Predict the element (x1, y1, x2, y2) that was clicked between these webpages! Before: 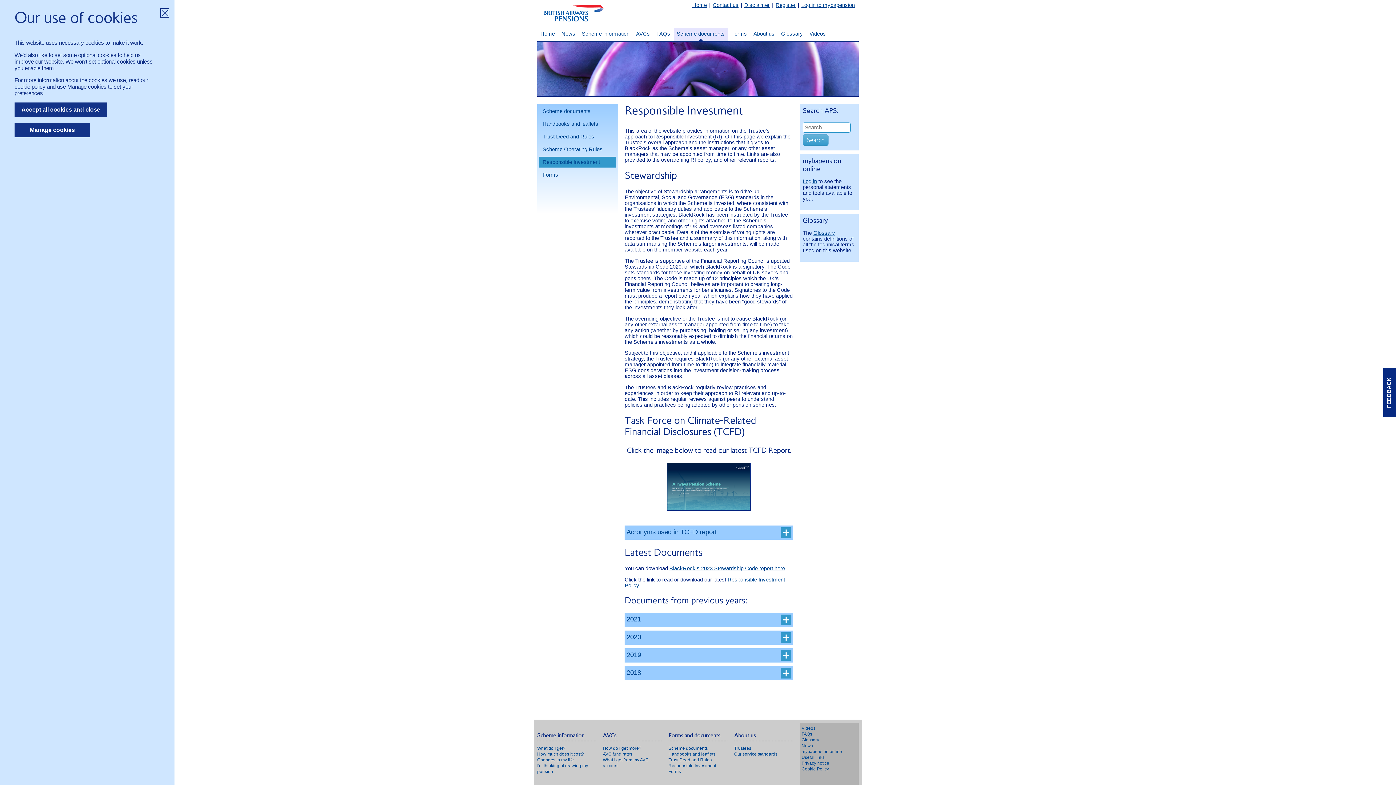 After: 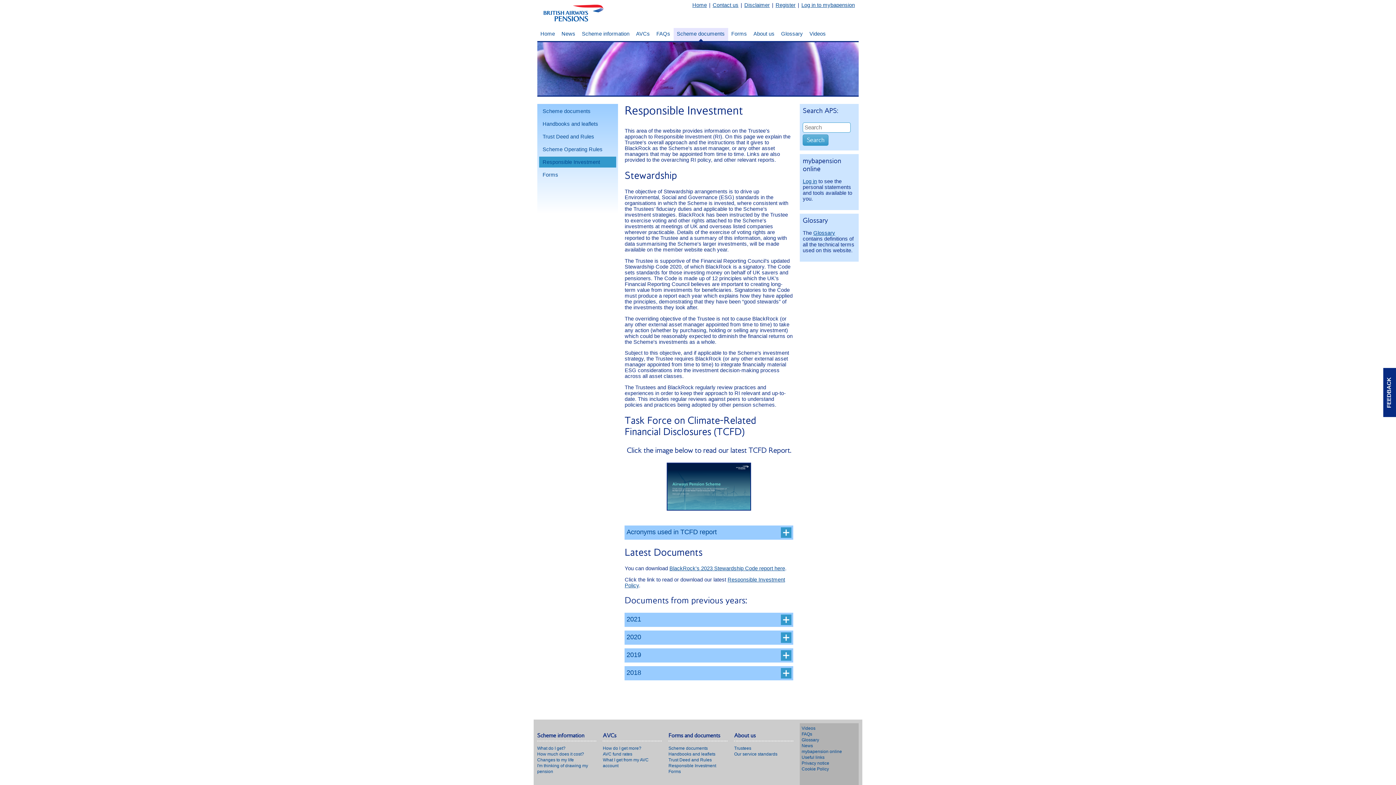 Action: label: Close bbox: (160, 9, 168, 17)